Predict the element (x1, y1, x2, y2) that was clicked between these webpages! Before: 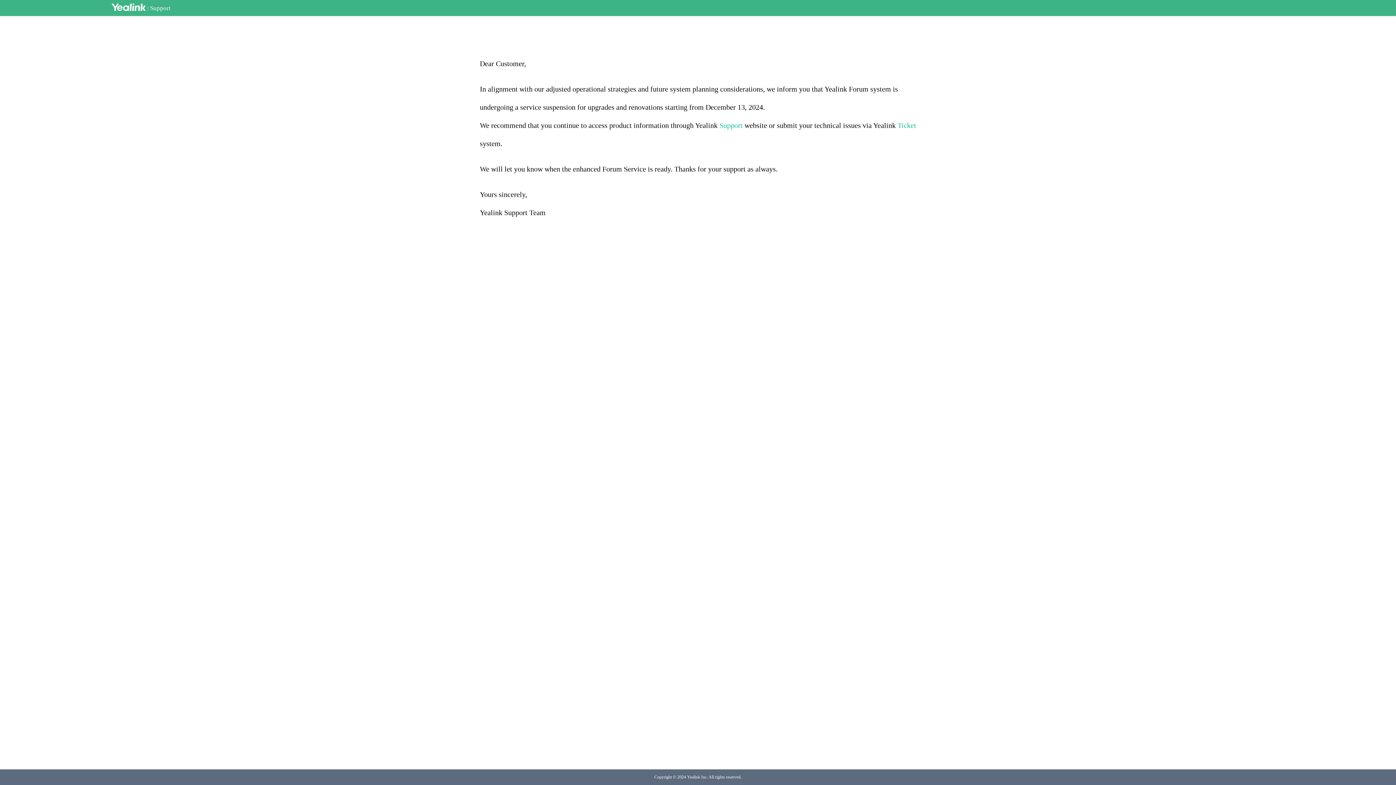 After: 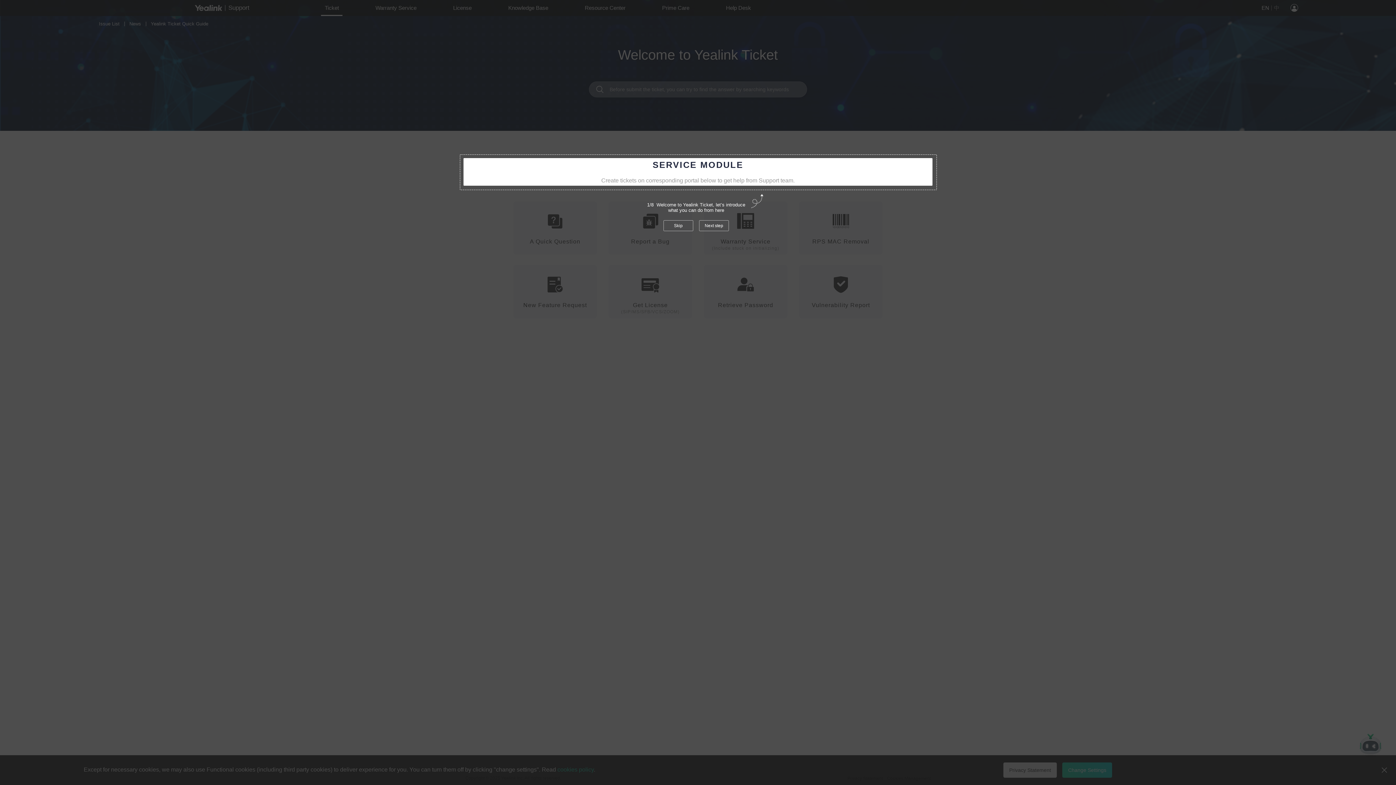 Action: bbox: (897, 121, 916, 129) label: Ticket